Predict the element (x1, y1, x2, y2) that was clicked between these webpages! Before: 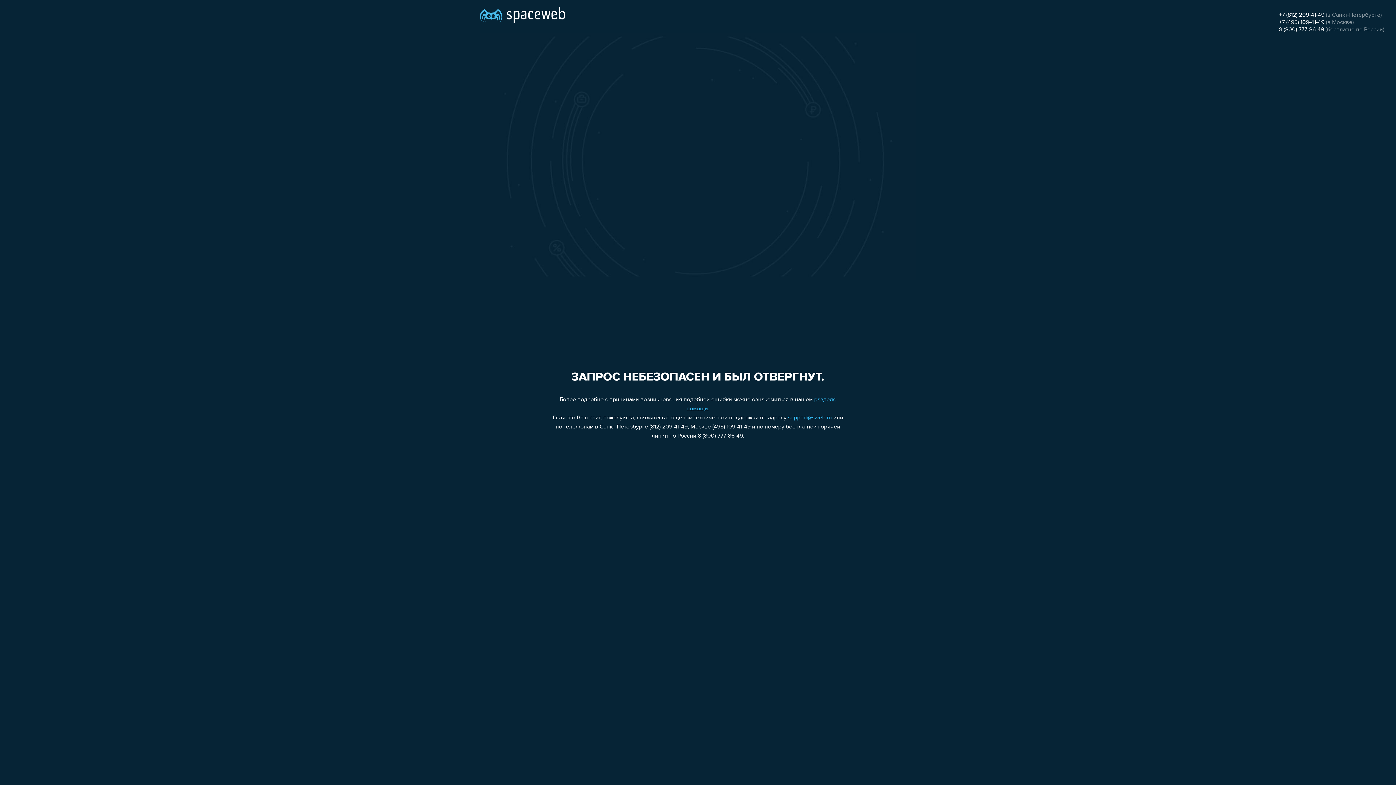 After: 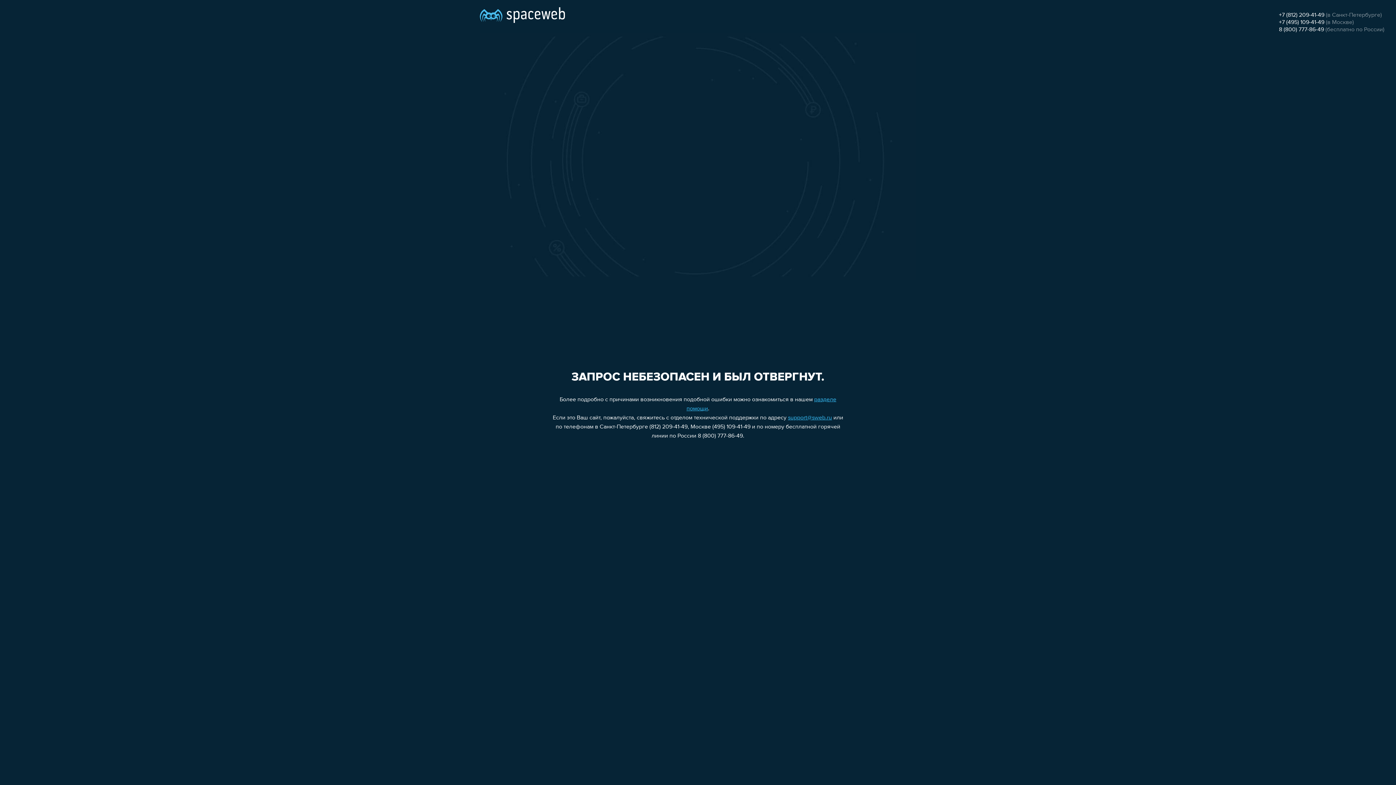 Action: label: support@sweb.ru bbox: (788, 415, 832, 421)